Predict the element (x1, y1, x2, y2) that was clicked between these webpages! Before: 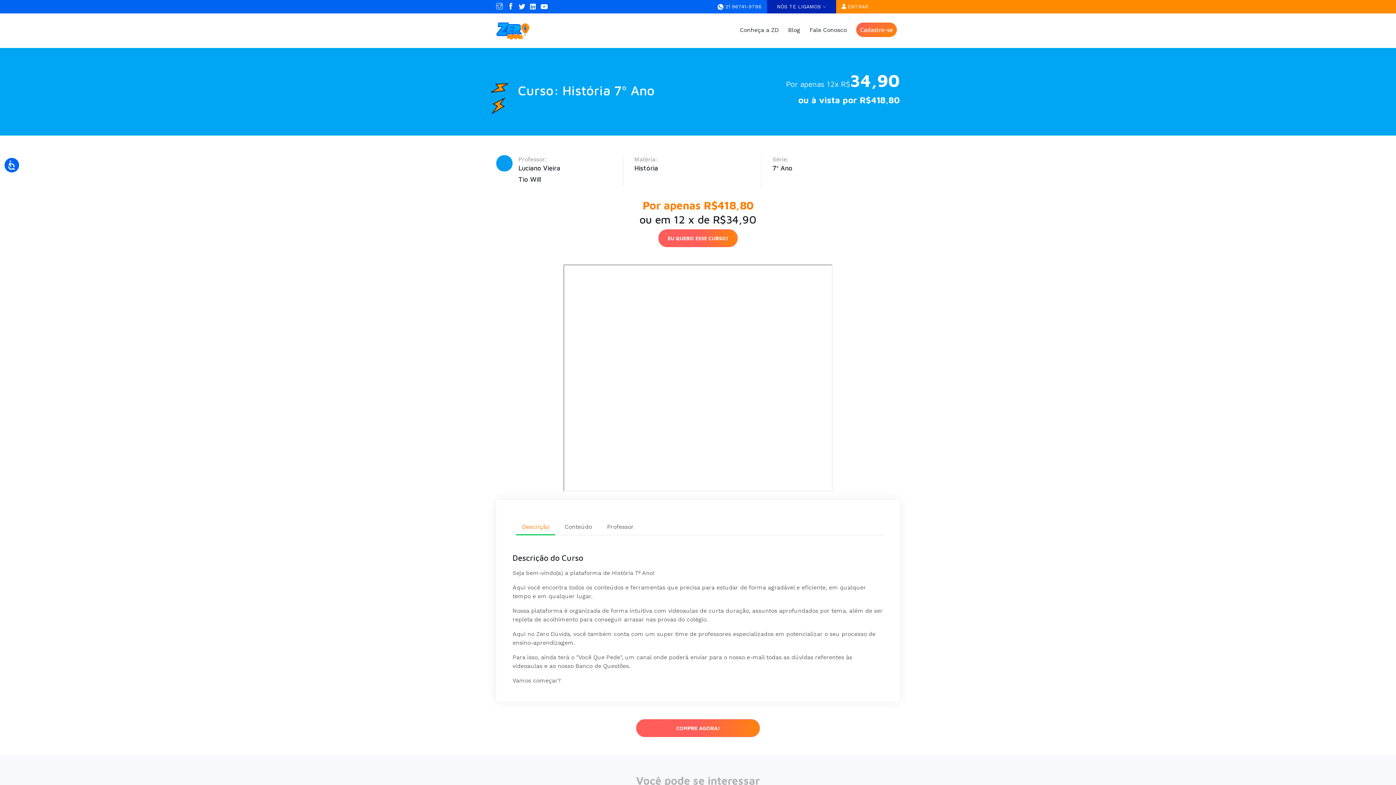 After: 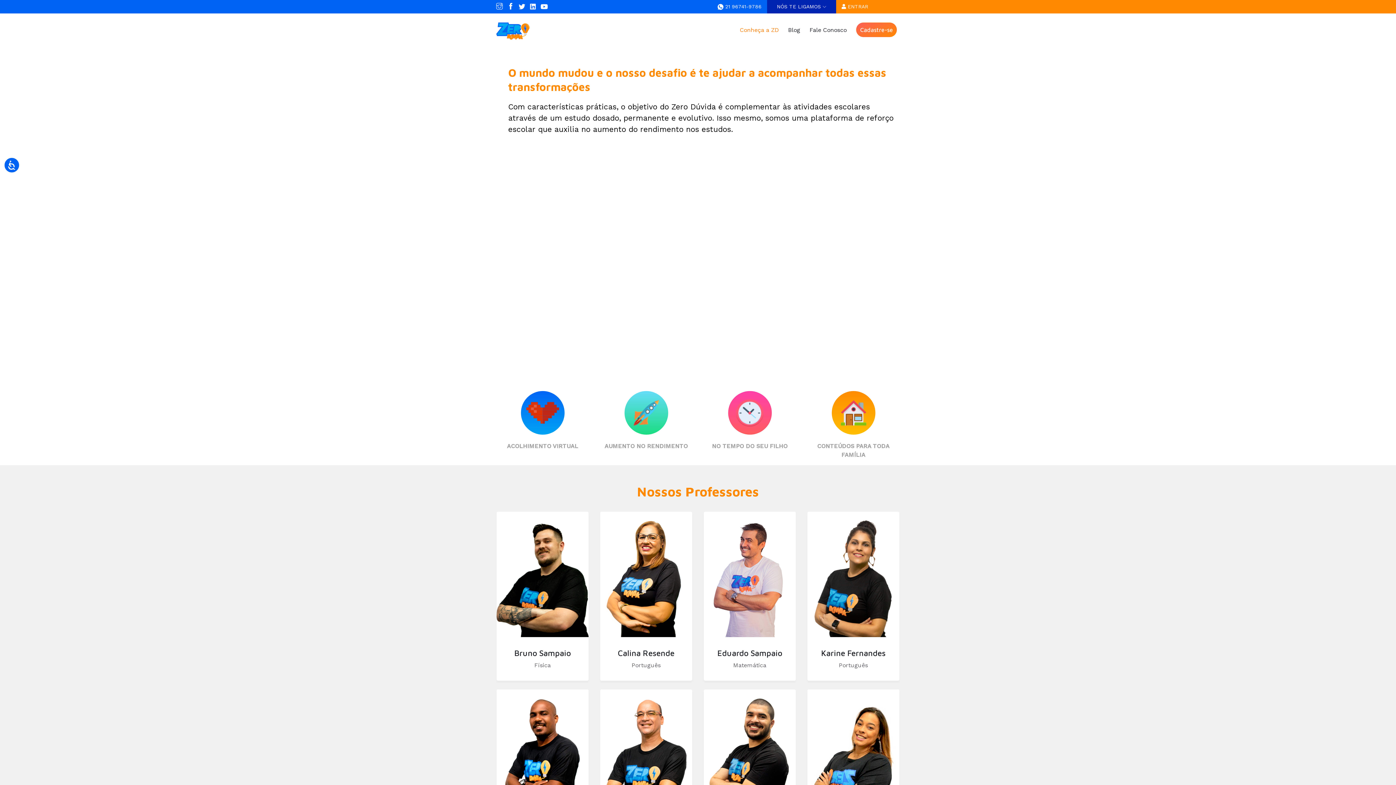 Action: bbox: (737, 14, 781, 45) label: Conheça a ZD